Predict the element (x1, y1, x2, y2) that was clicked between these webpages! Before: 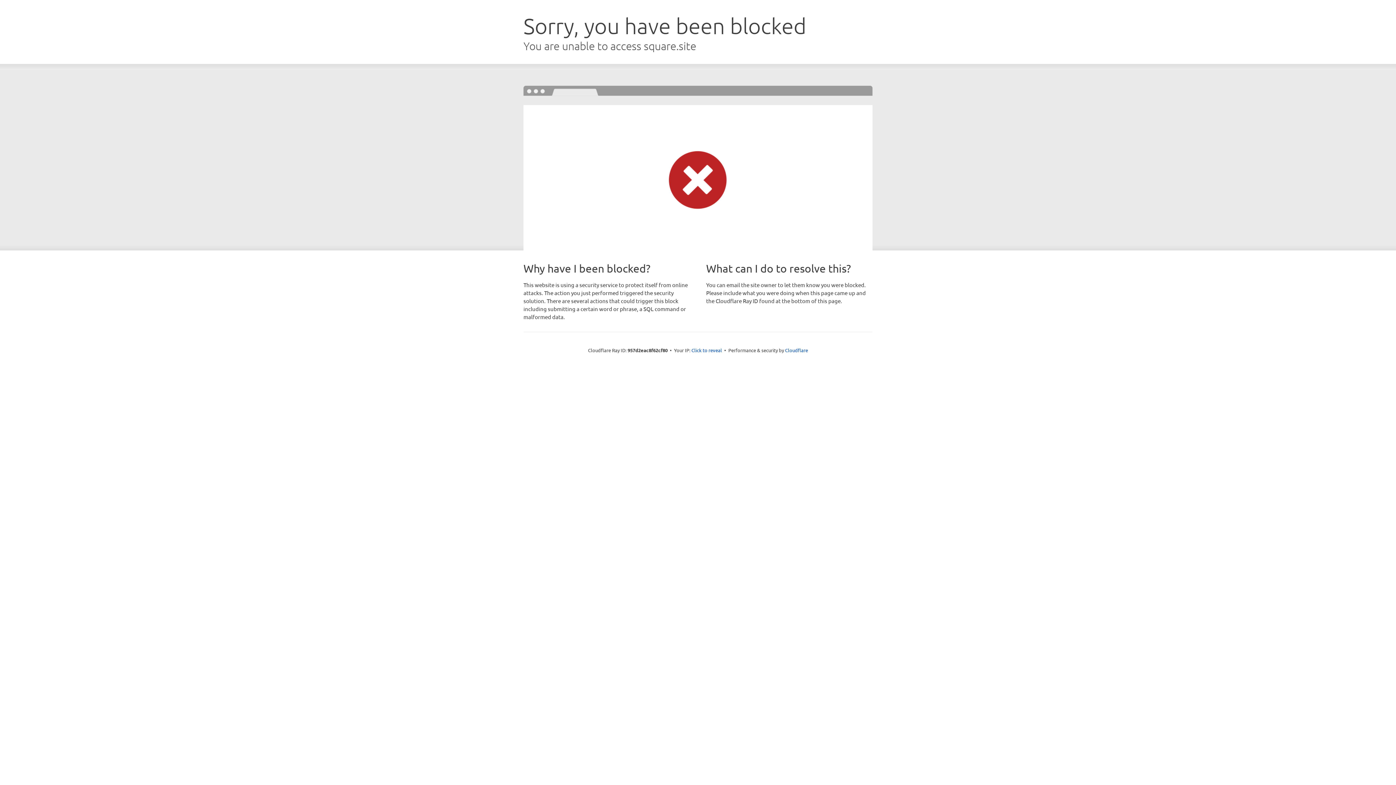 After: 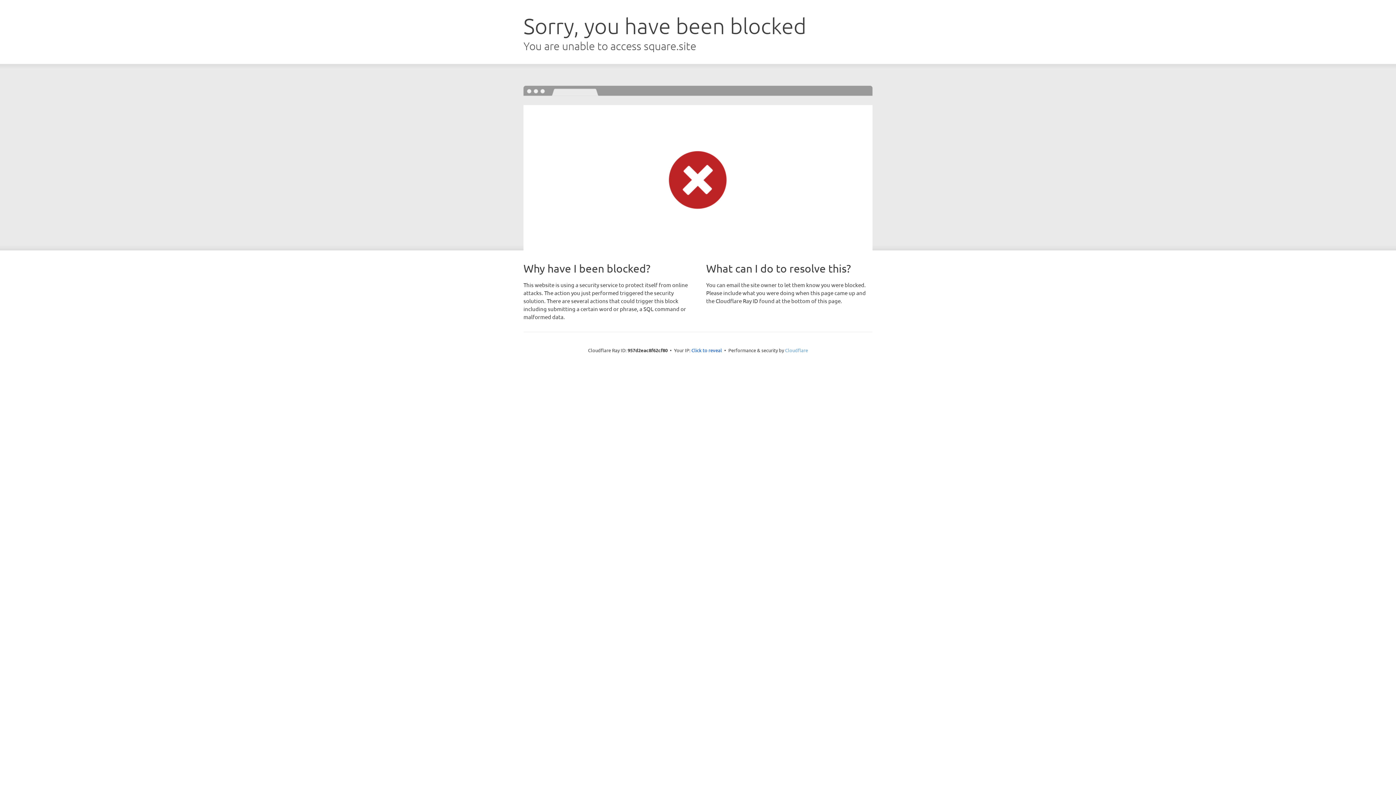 Action: bbox: (785, 347, 808, 353) label: Cloudflare